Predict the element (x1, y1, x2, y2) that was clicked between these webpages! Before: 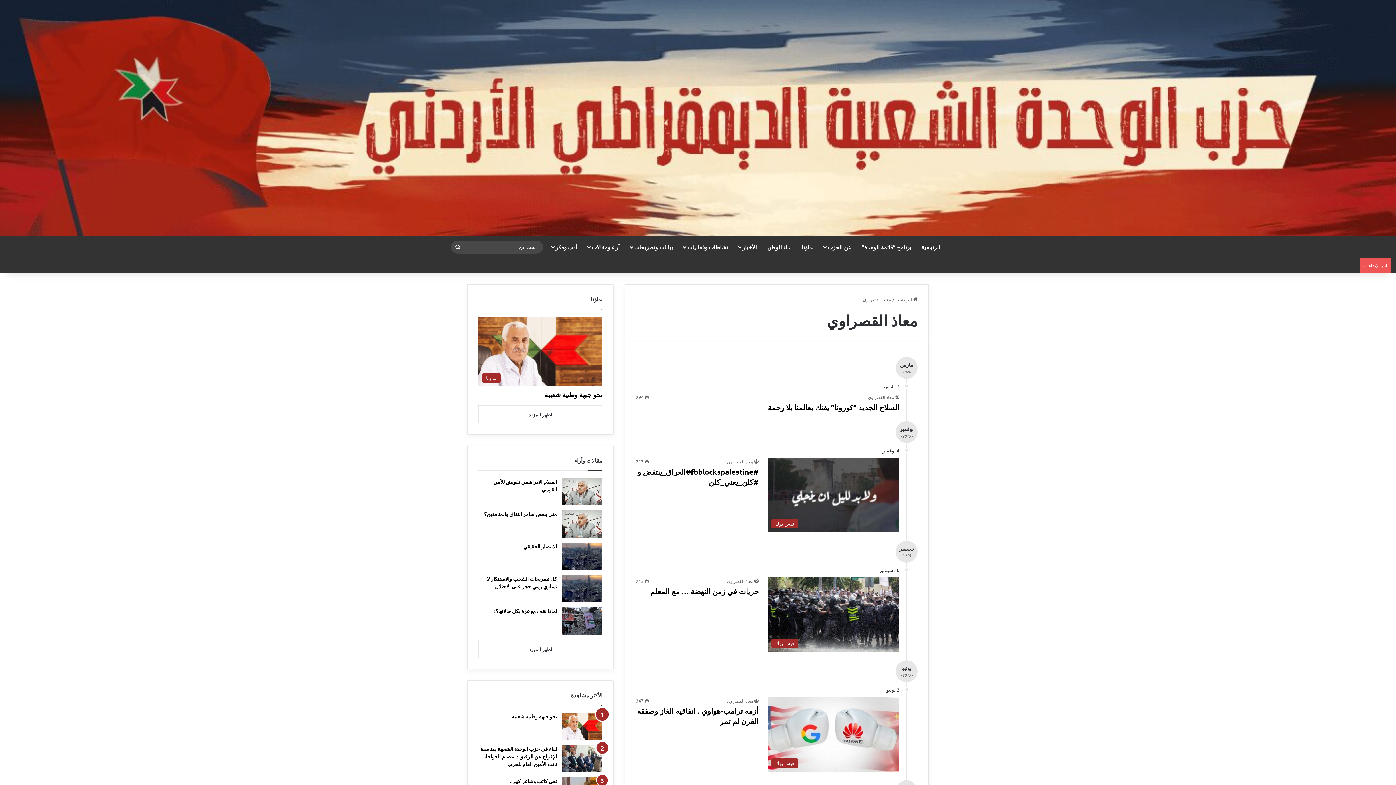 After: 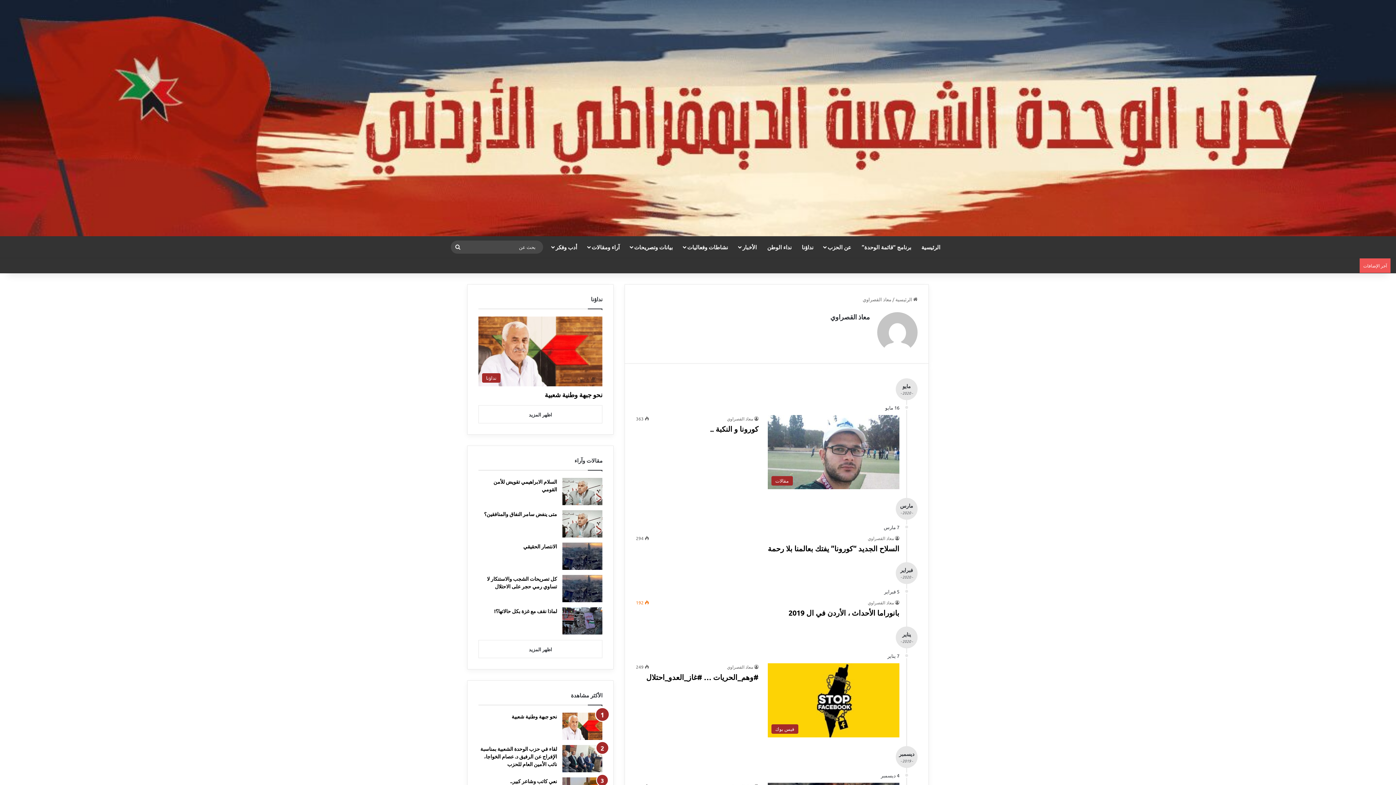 Action: bbox: (727, 458, 758, 464) label: معاذ القصراوي